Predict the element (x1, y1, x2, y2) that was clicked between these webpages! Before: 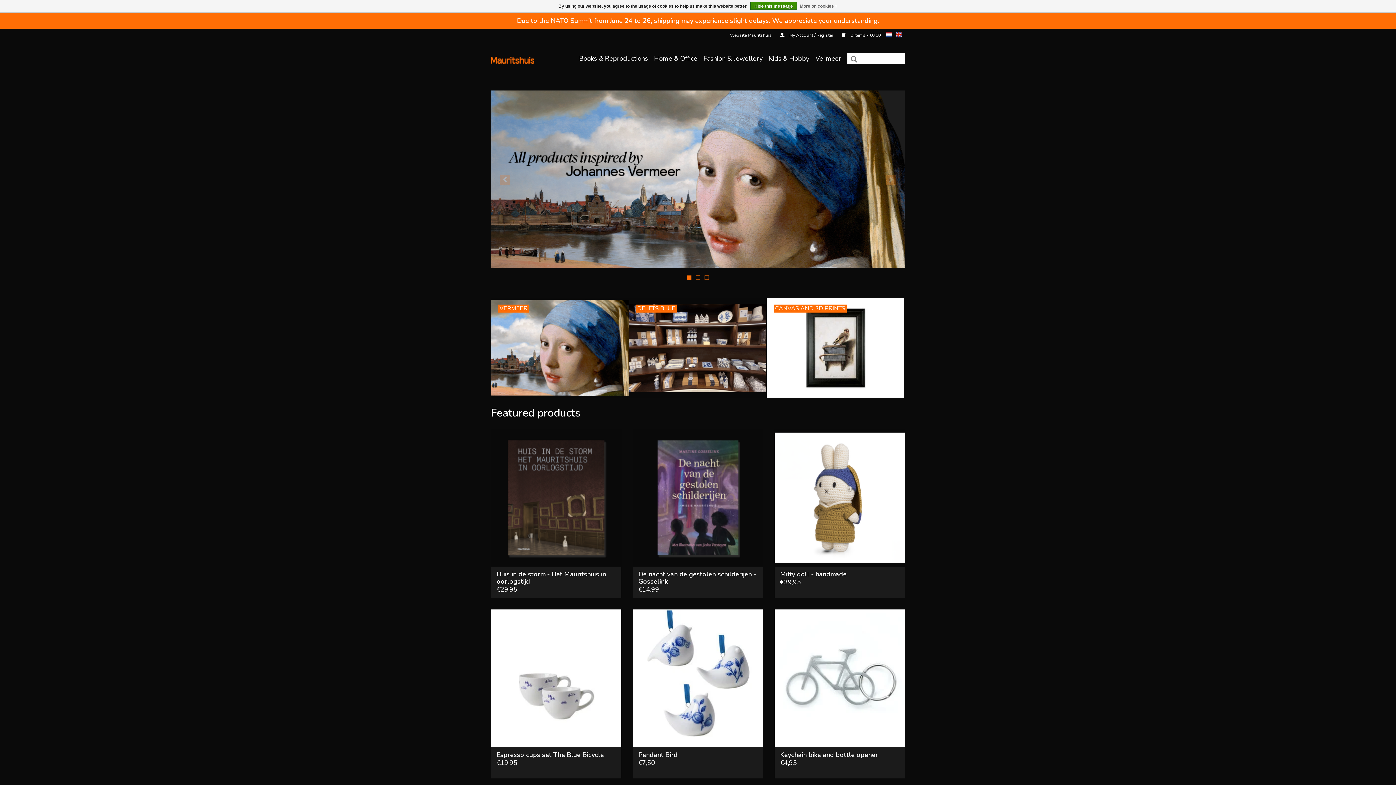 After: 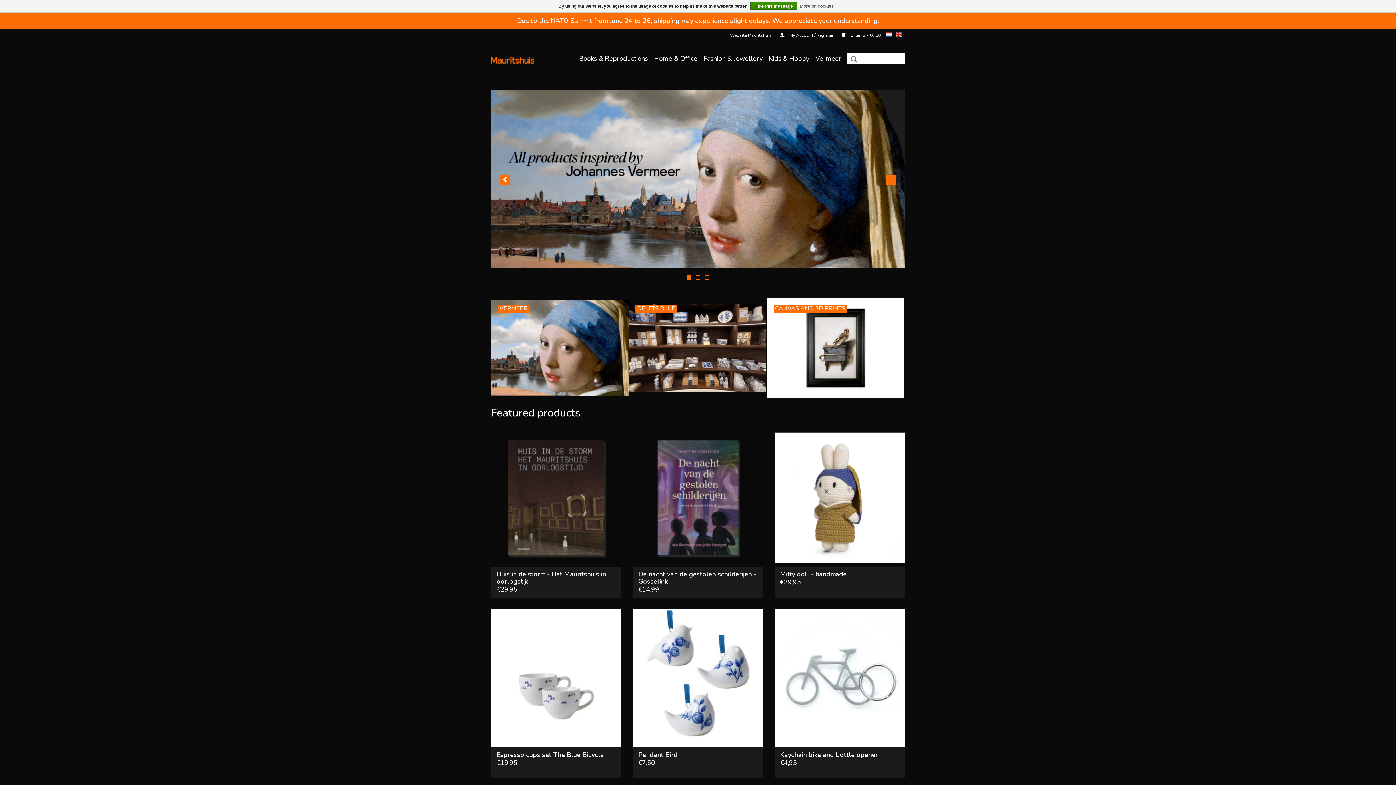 Action: bbox: (886, 174, 896, 185)